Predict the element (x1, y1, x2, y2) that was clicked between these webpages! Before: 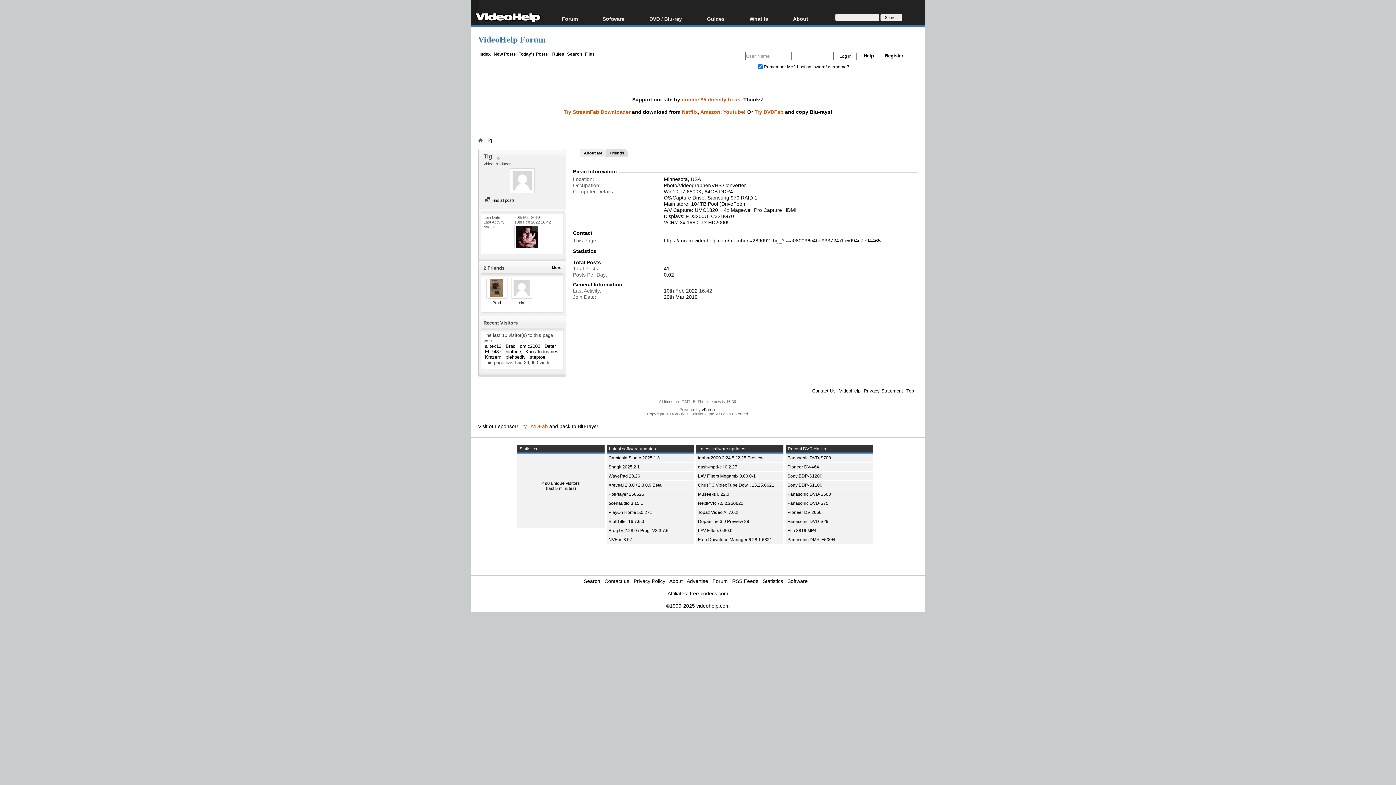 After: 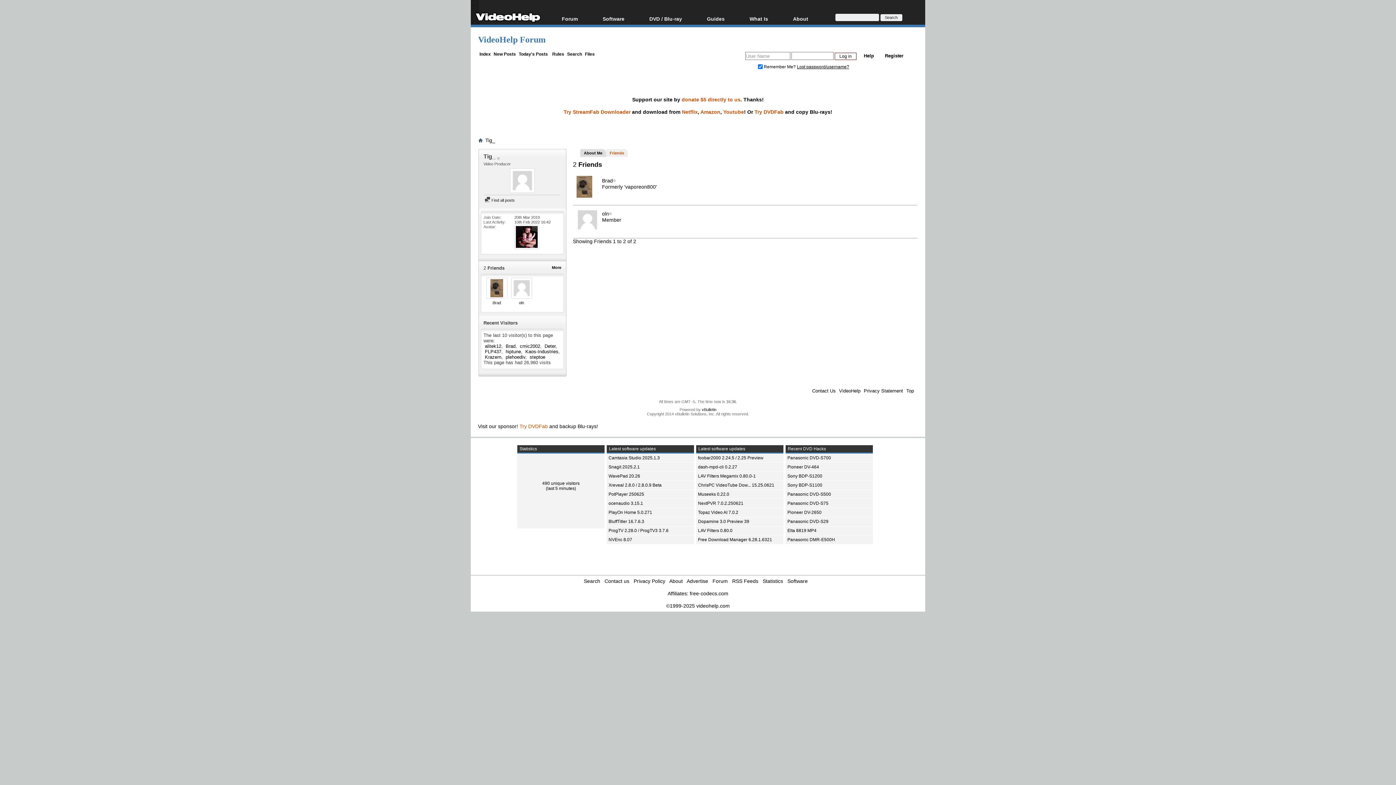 Action: bbox: (606, 149, 628, 157) label: Friends